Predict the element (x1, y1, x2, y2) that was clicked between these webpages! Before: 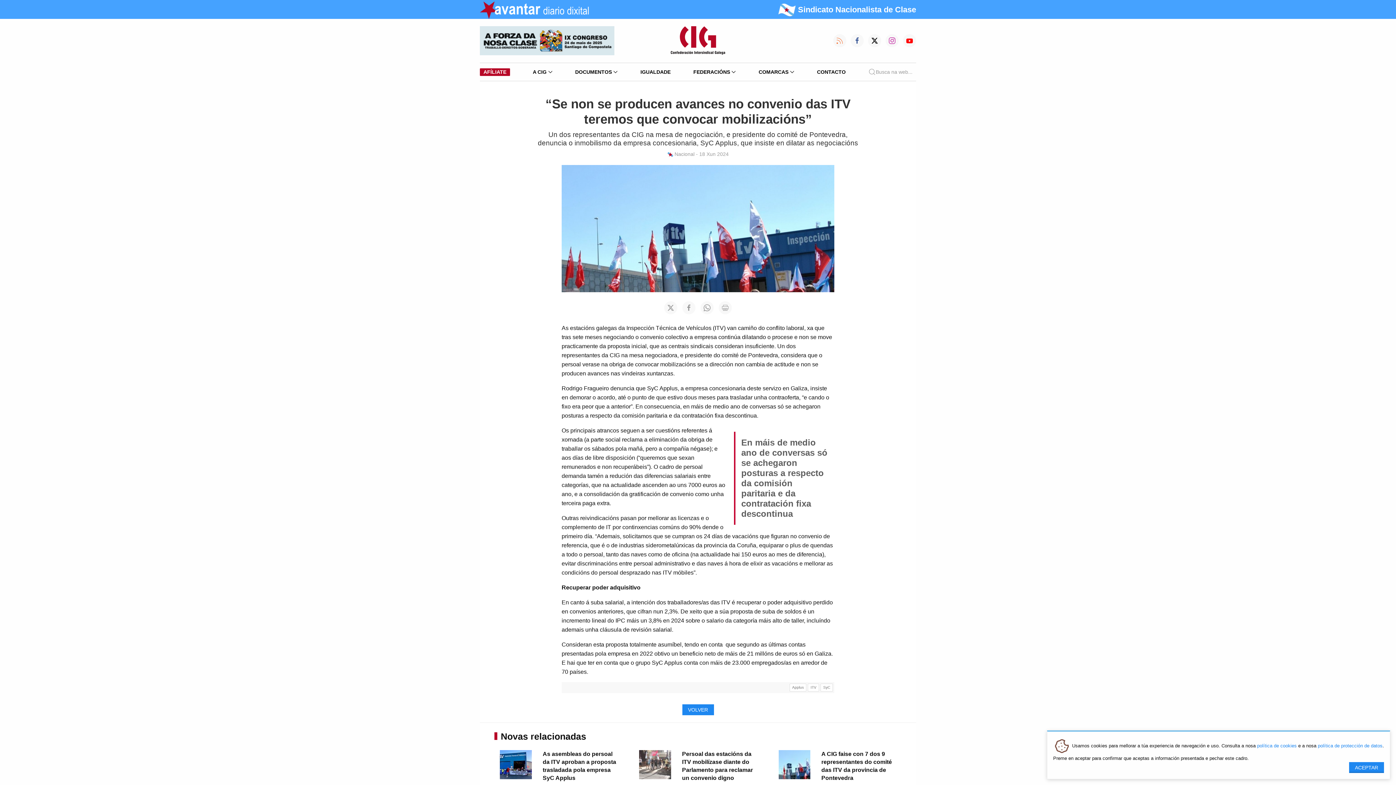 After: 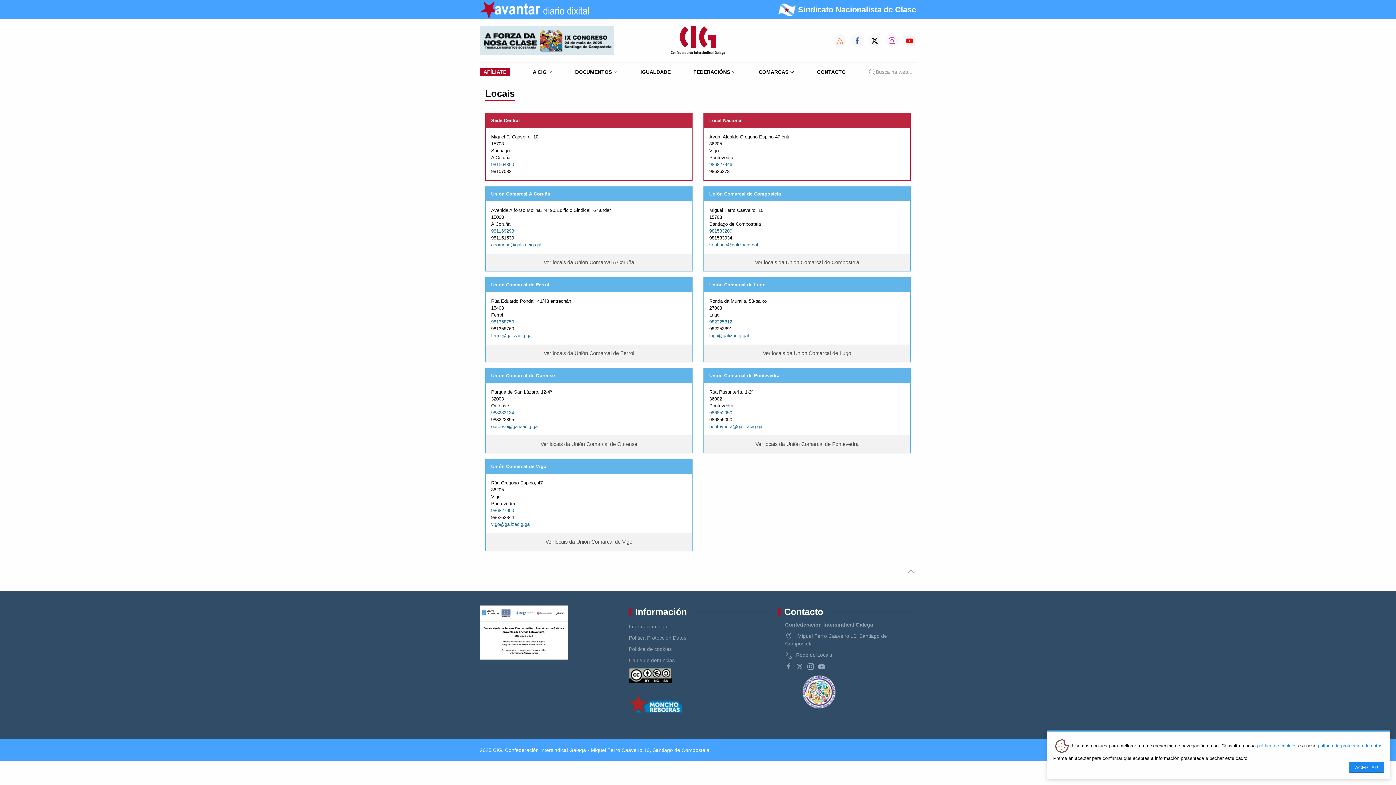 Action: label: CONTACTO bbox: (813, 63, 849, 80)